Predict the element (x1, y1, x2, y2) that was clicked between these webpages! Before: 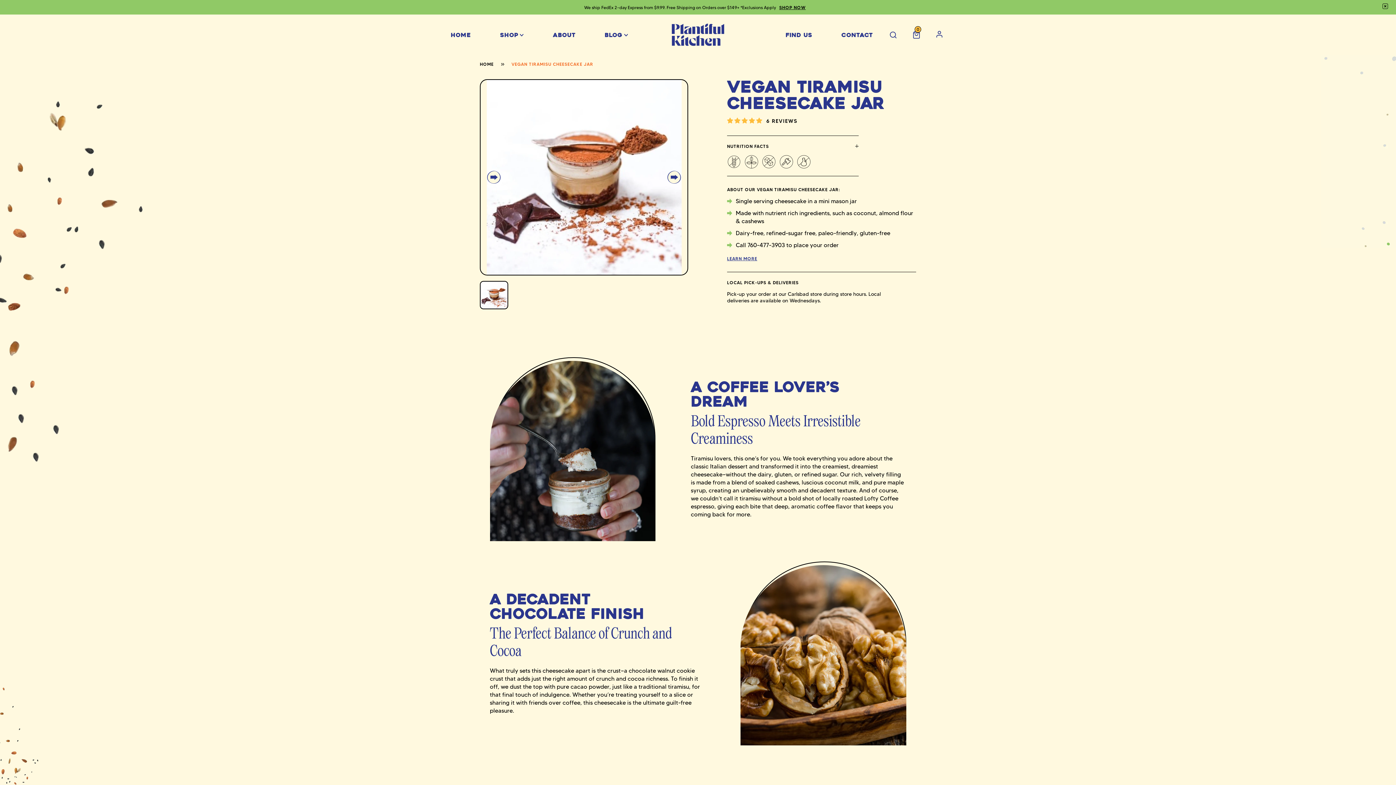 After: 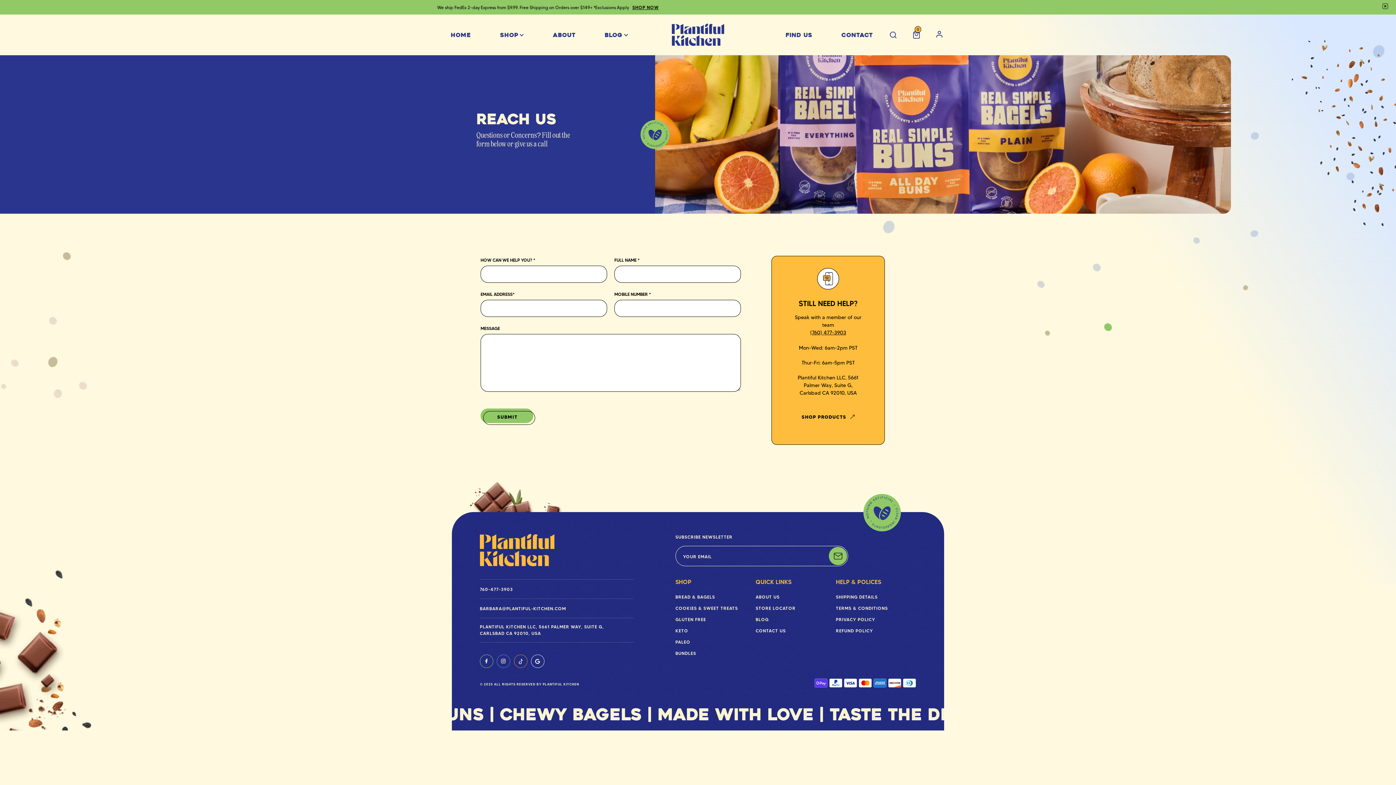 Action: label: CONTACT bbox: (841, 31, 873, 38)